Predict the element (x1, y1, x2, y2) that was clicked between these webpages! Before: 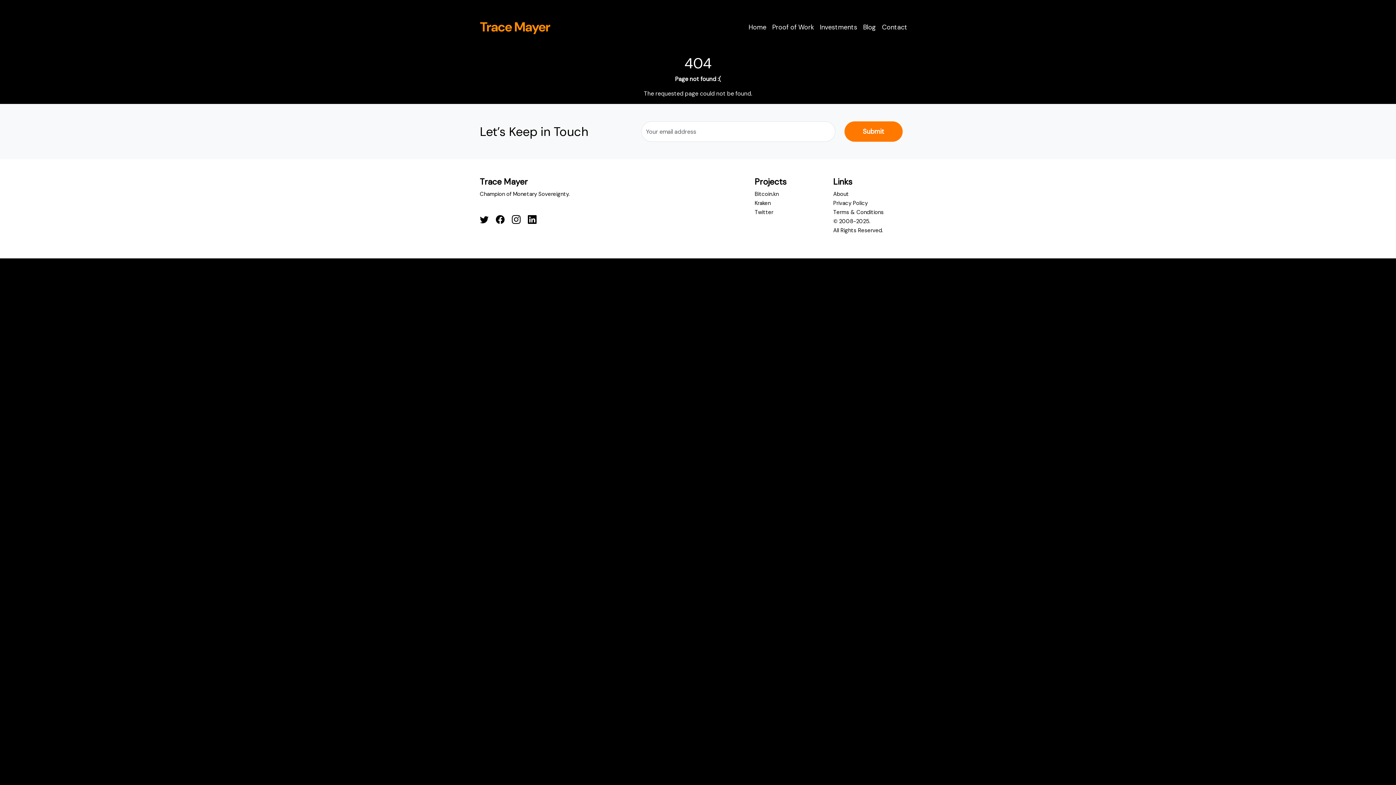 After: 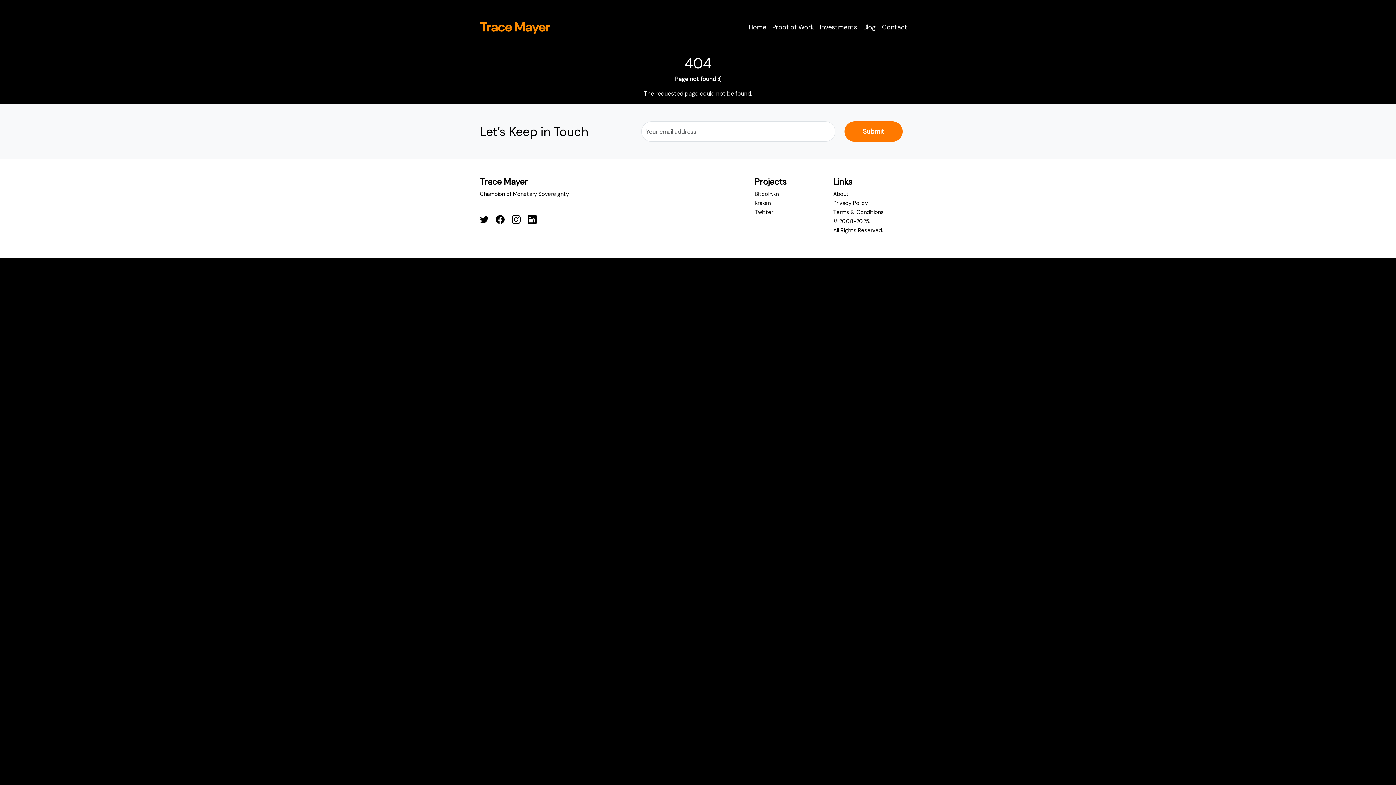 Action: label: All Rights Reserved. bbox: (833, 226, 883, 234)